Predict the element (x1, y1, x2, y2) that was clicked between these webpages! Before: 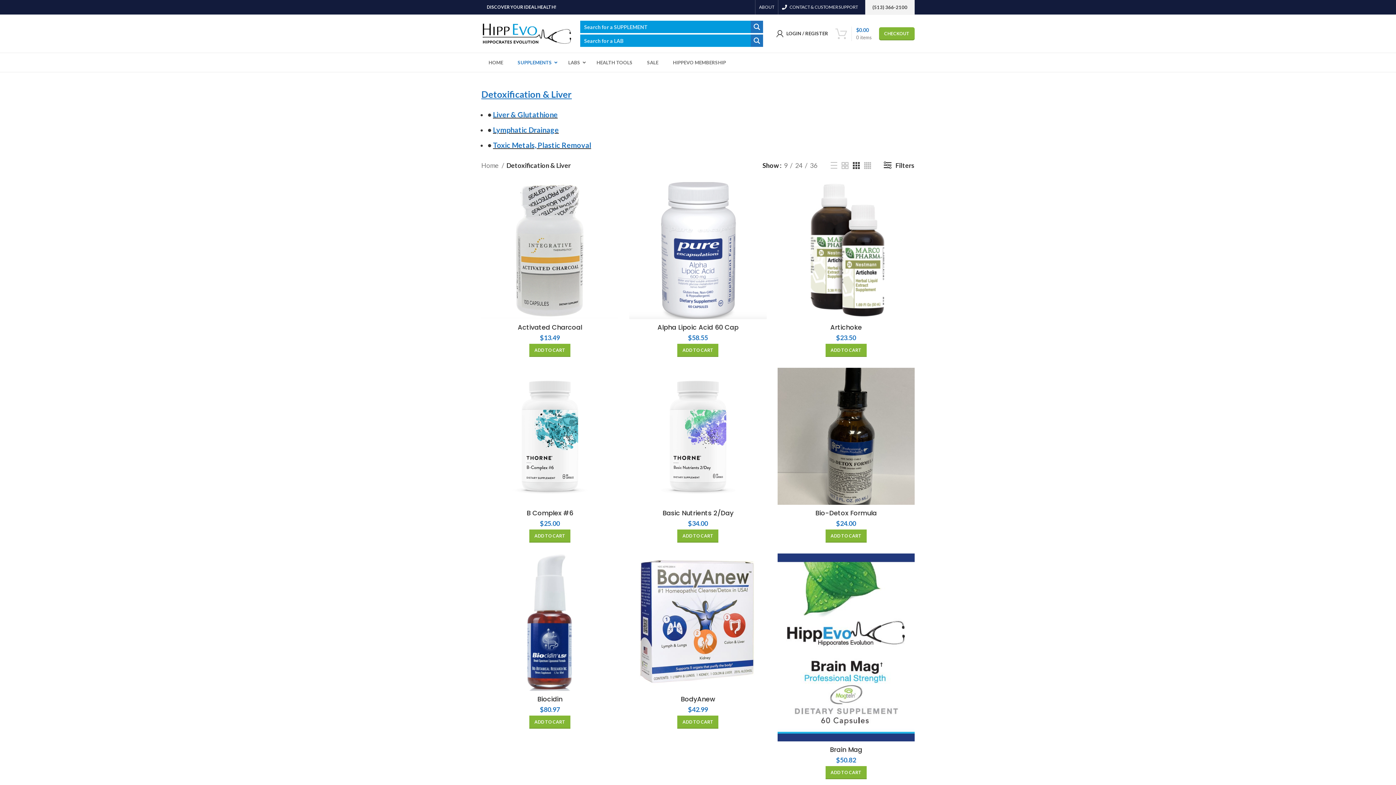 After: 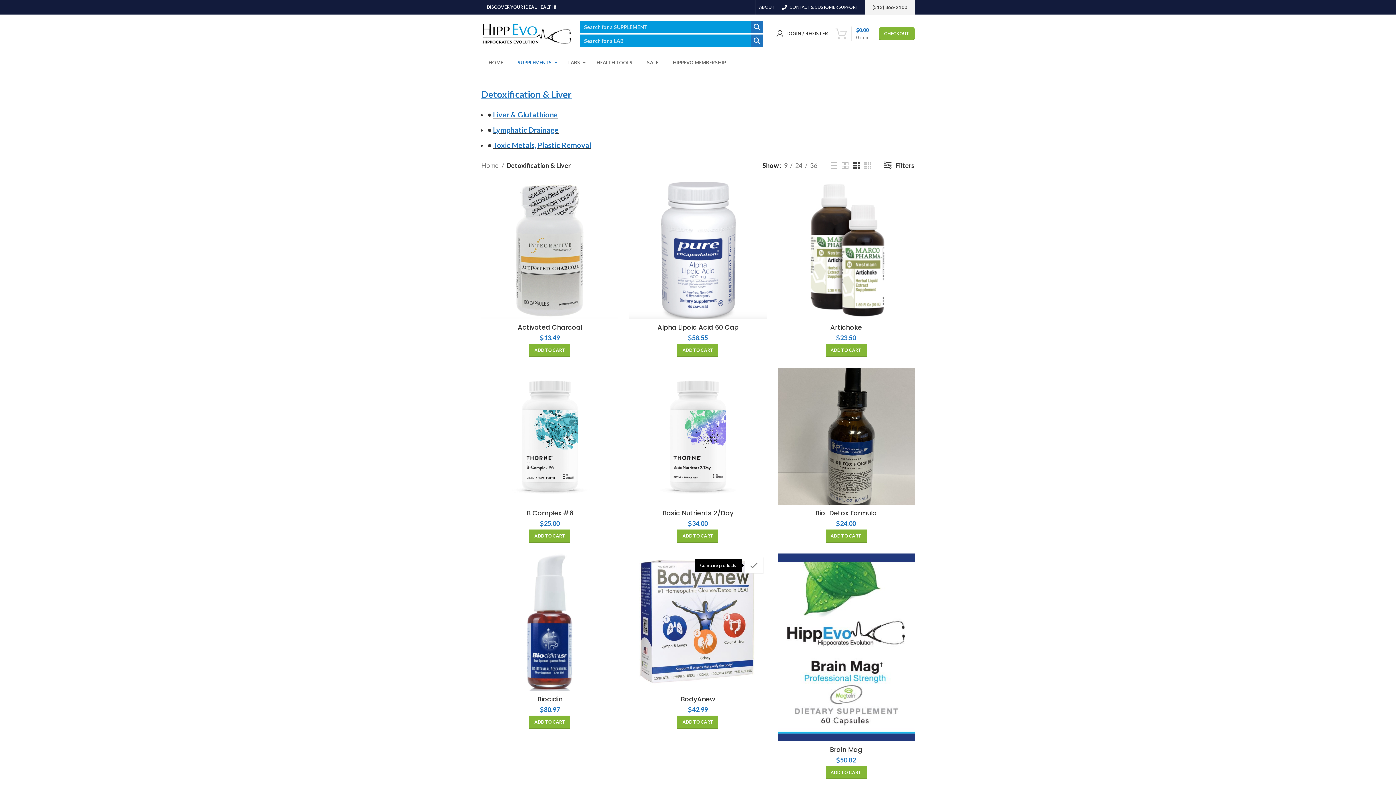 Action: label: Compare bbox: (752, 557, 770, 573)